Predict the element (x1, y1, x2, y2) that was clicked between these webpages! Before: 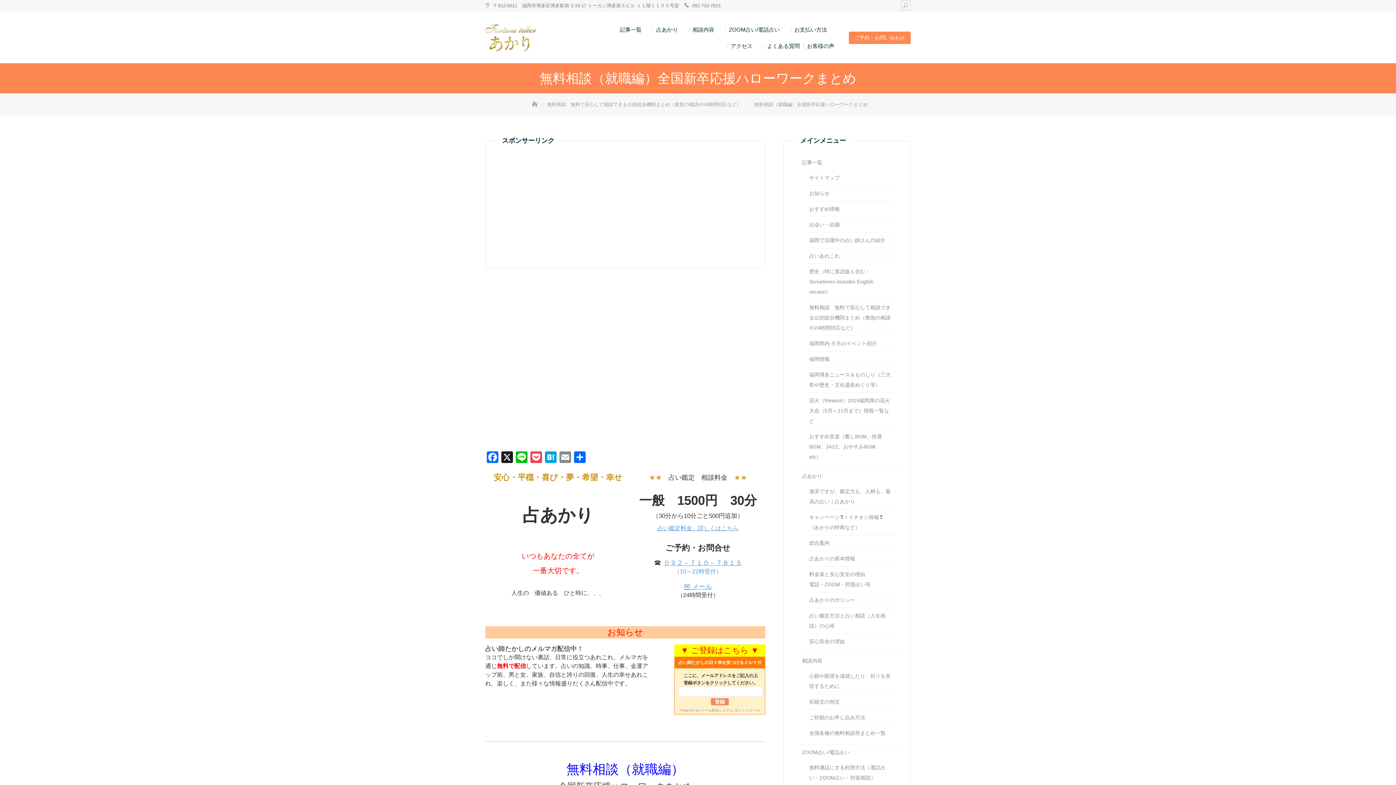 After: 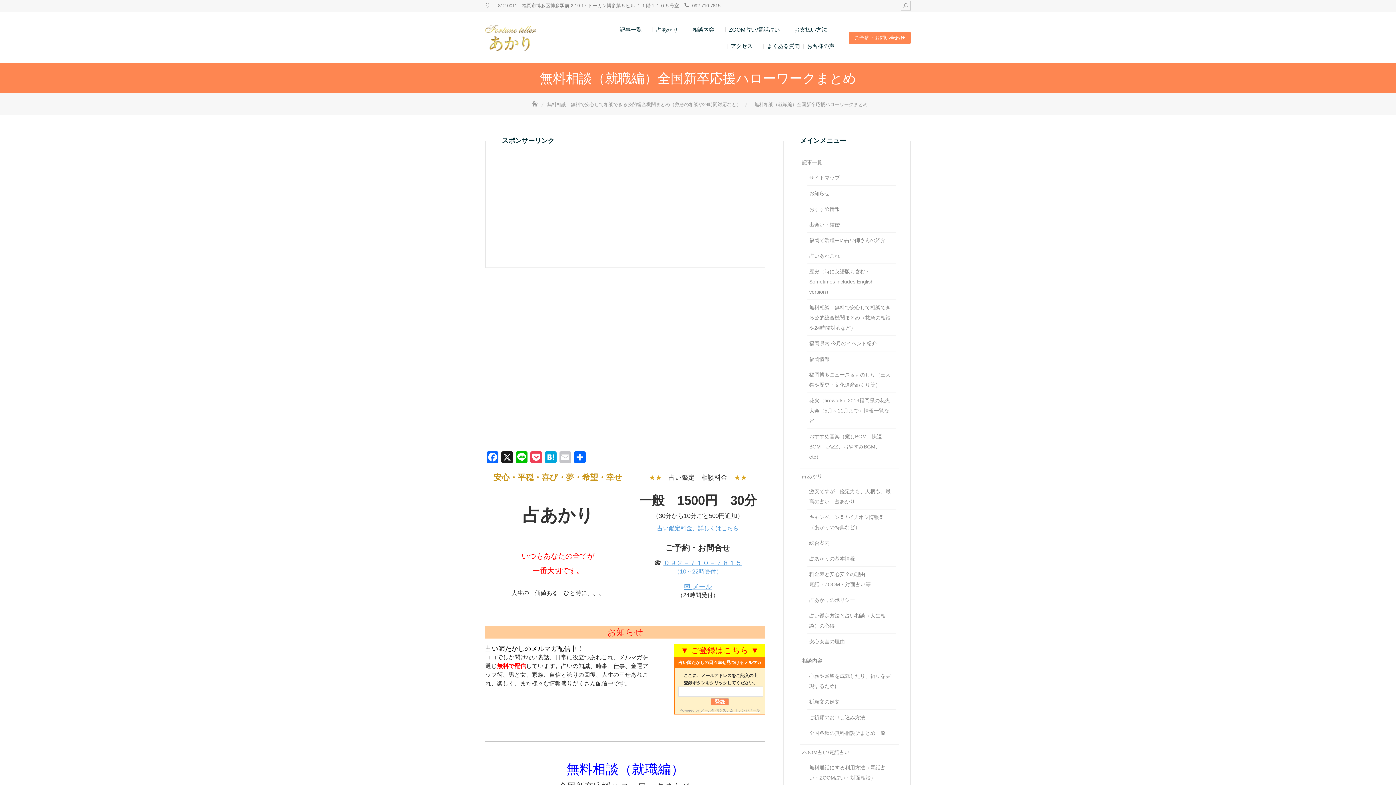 Action: label: Email bbox: (558, 451, 572, 465)